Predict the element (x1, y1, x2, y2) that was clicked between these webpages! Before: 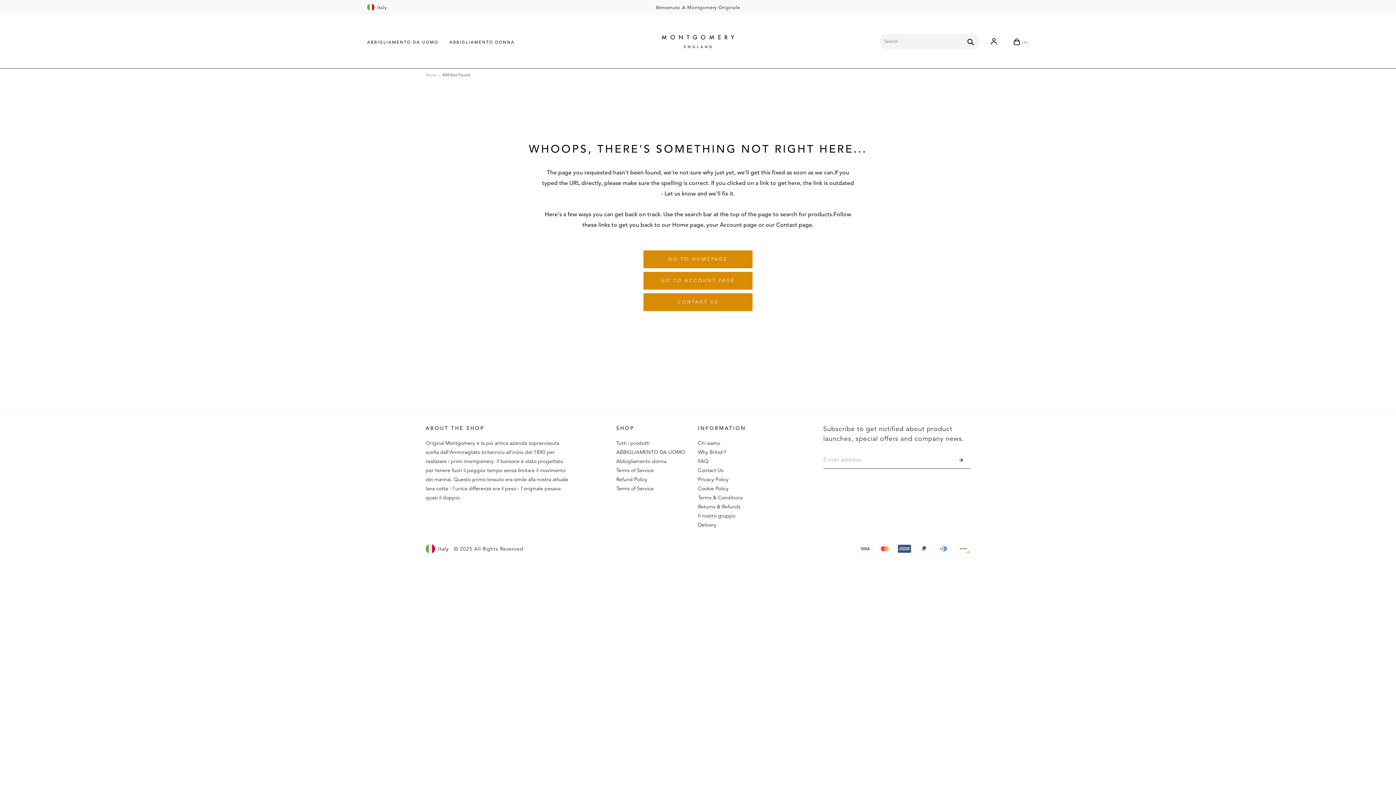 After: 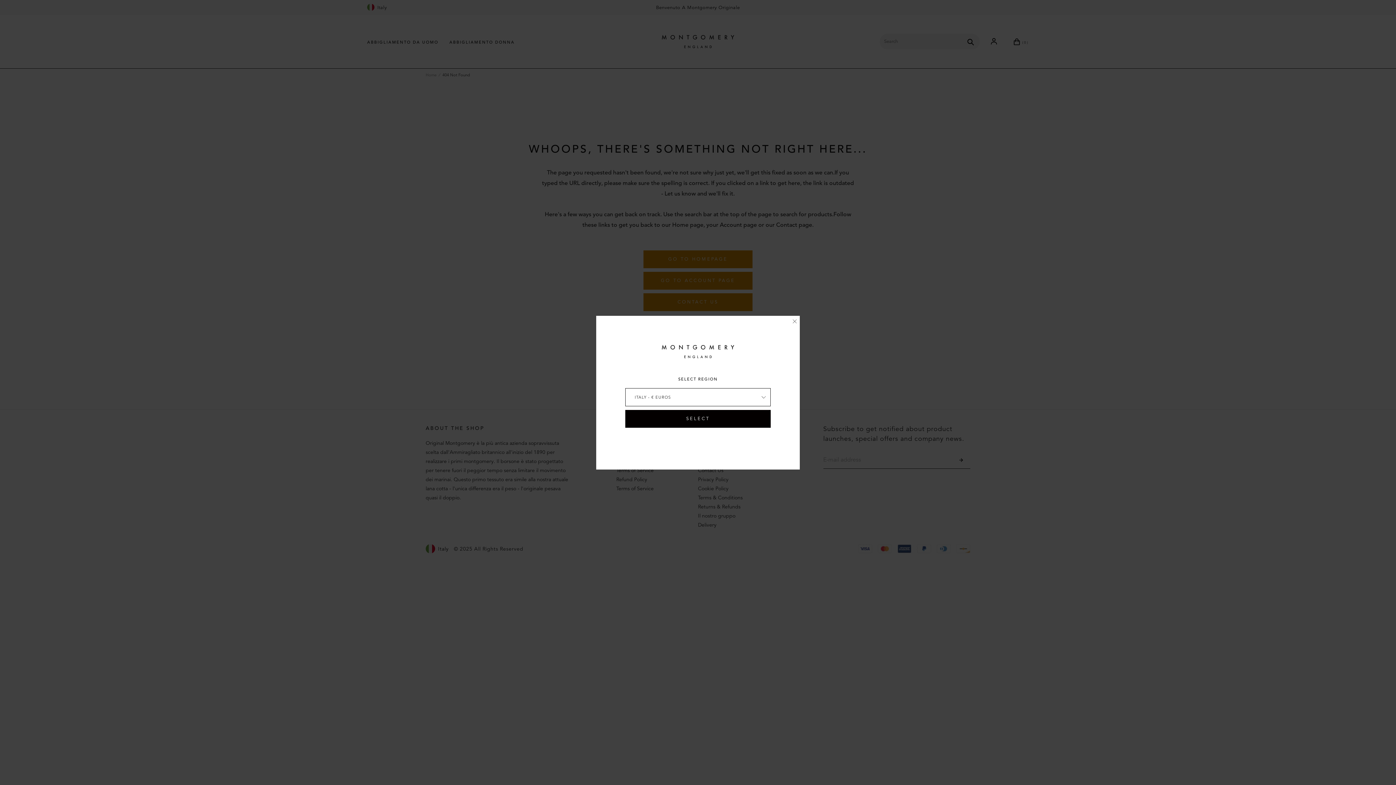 Action: label: Italy bbox: (367, 0, 587, 14)